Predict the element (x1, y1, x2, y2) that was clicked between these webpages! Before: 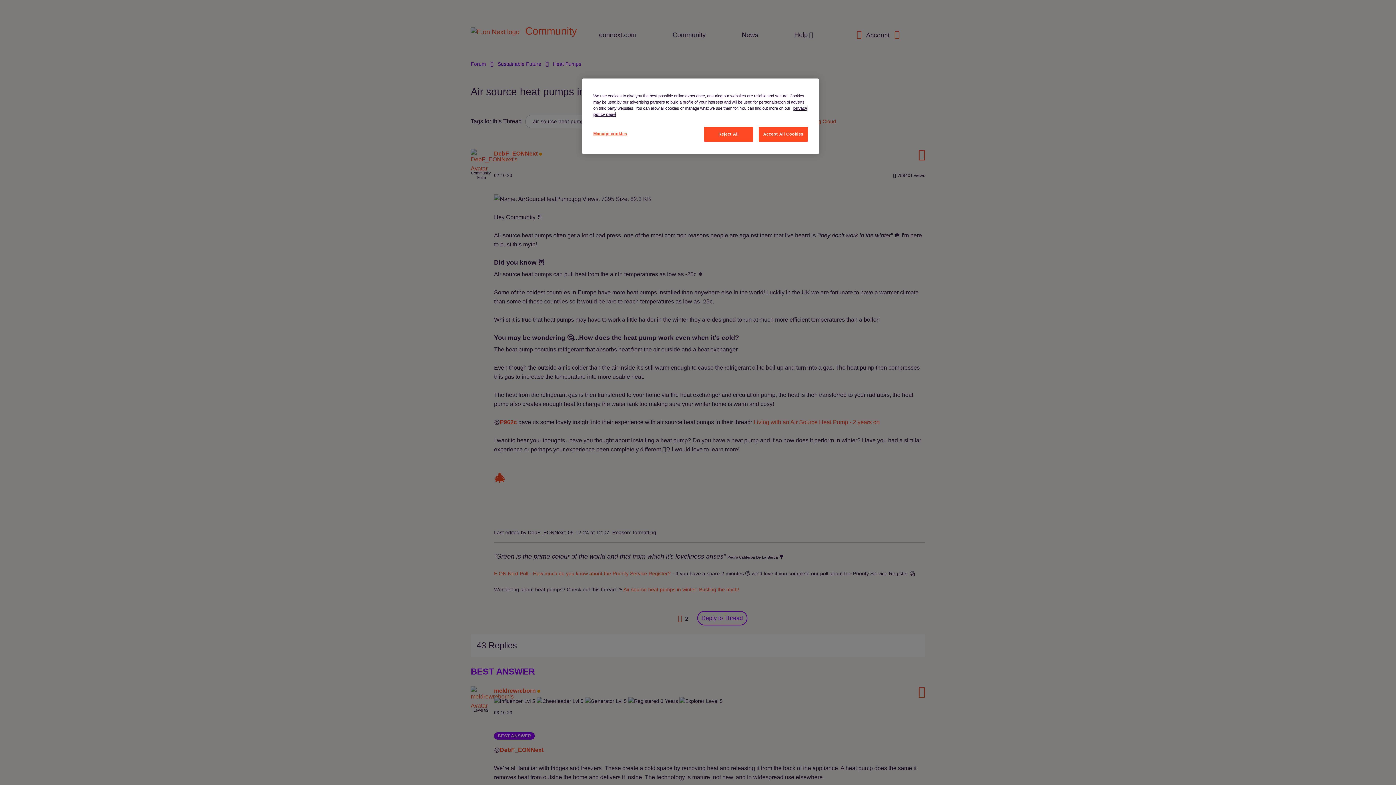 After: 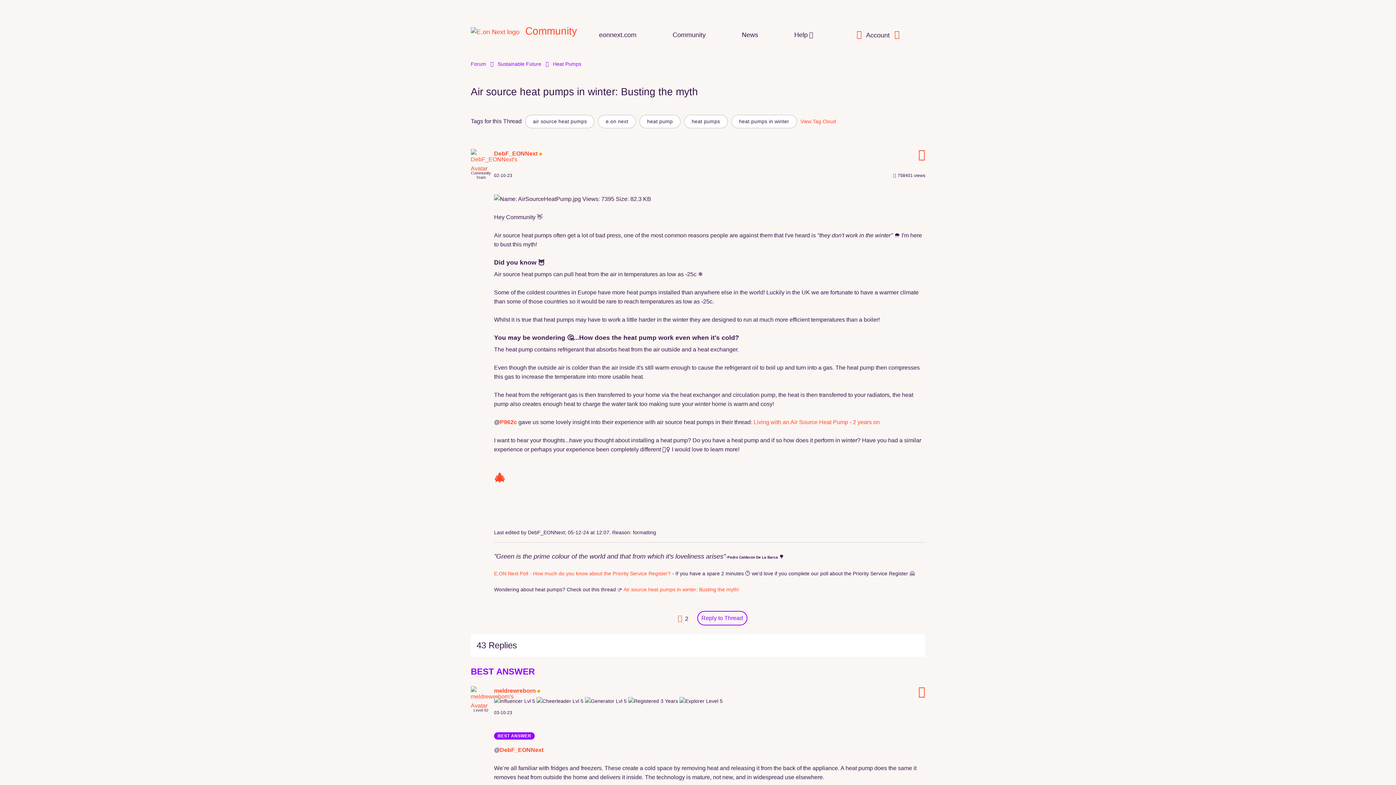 Action: bbox: (704, 126, 753, 141) label: Reject All